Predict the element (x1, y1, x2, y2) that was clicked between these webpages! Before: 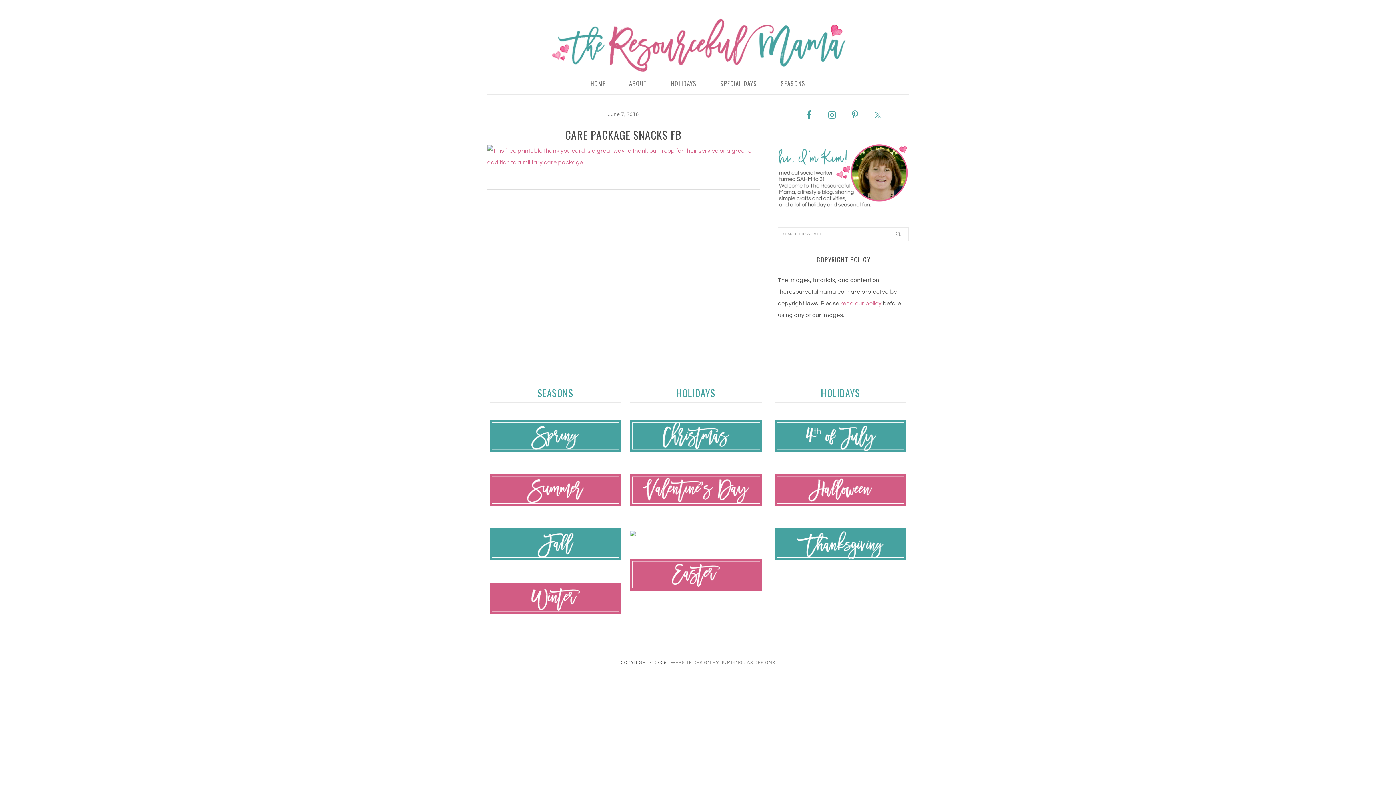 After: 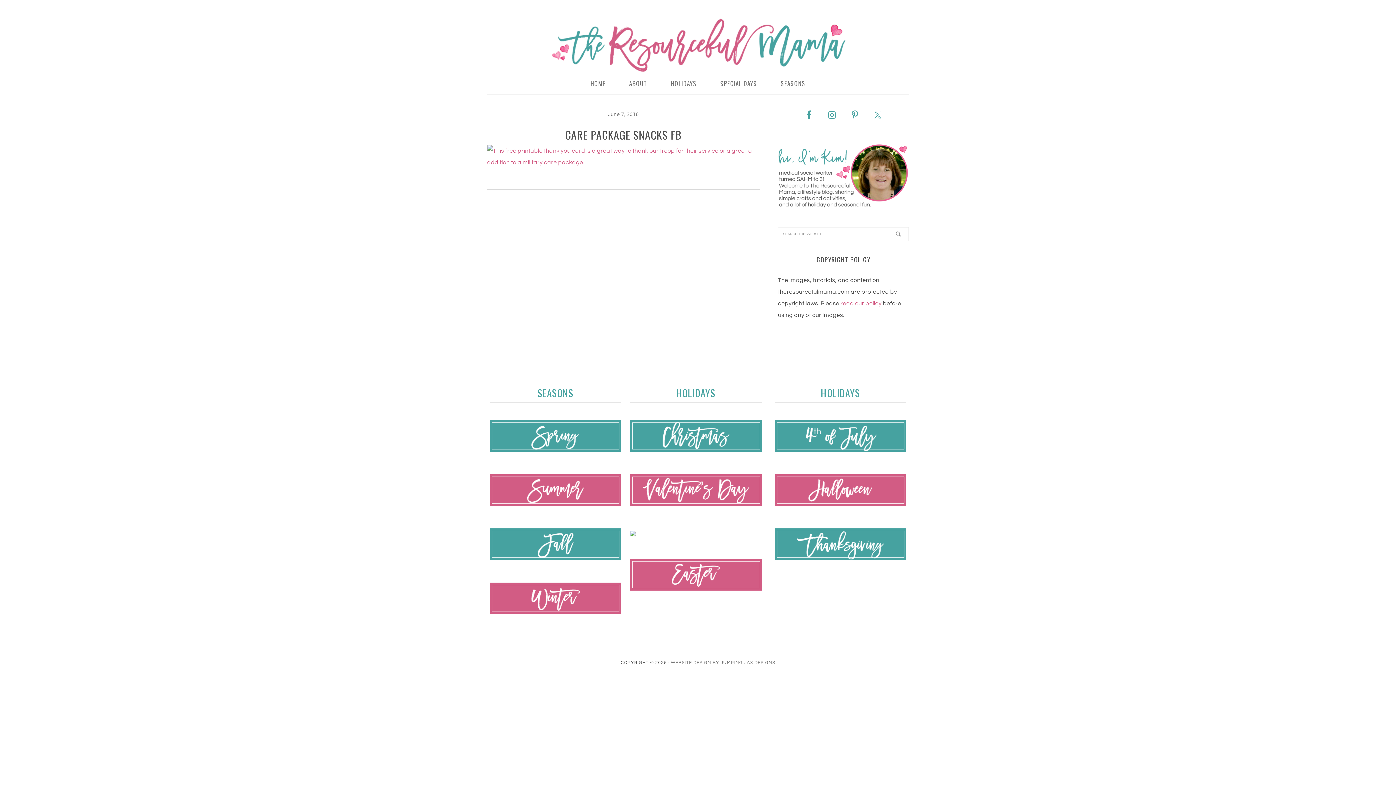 Action: bbox: (489, 500, 621, 505) label: 

